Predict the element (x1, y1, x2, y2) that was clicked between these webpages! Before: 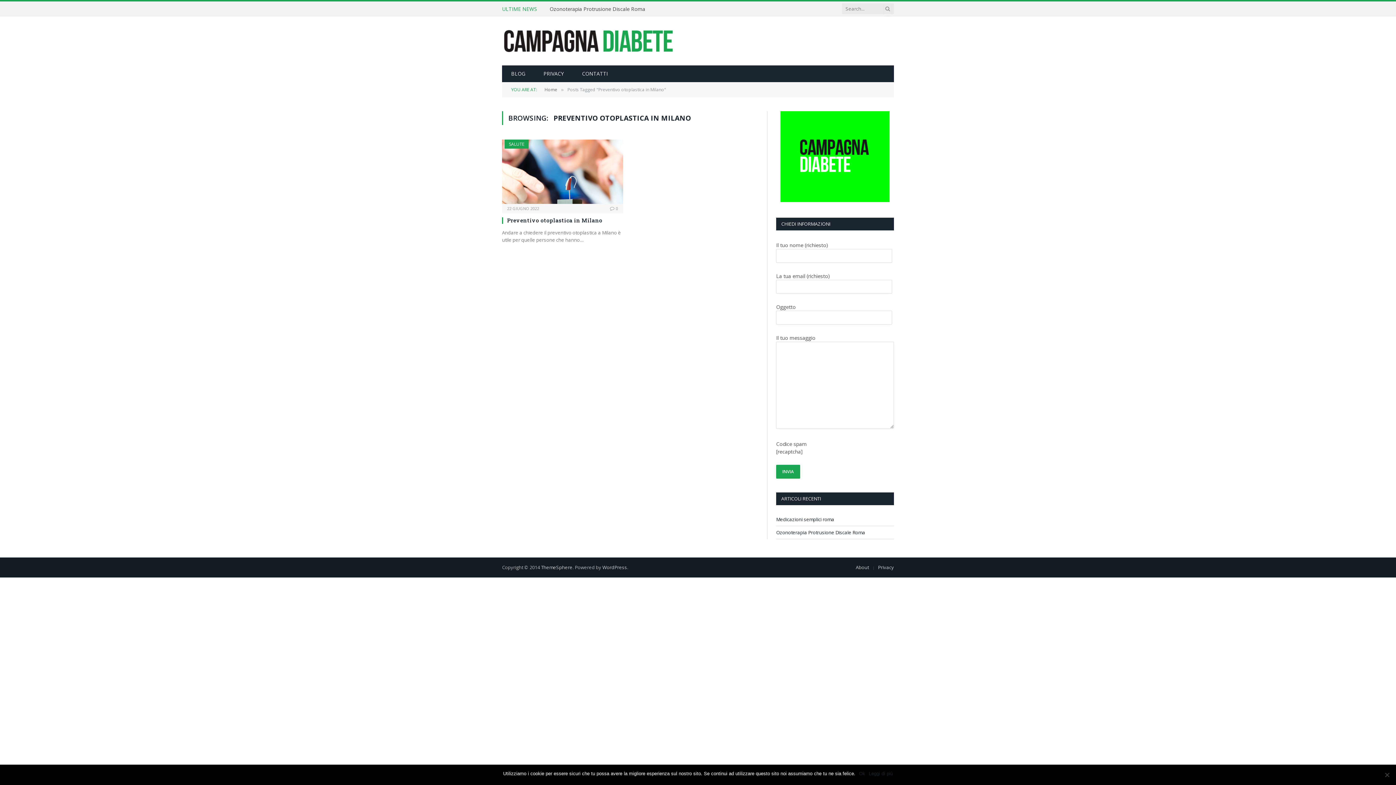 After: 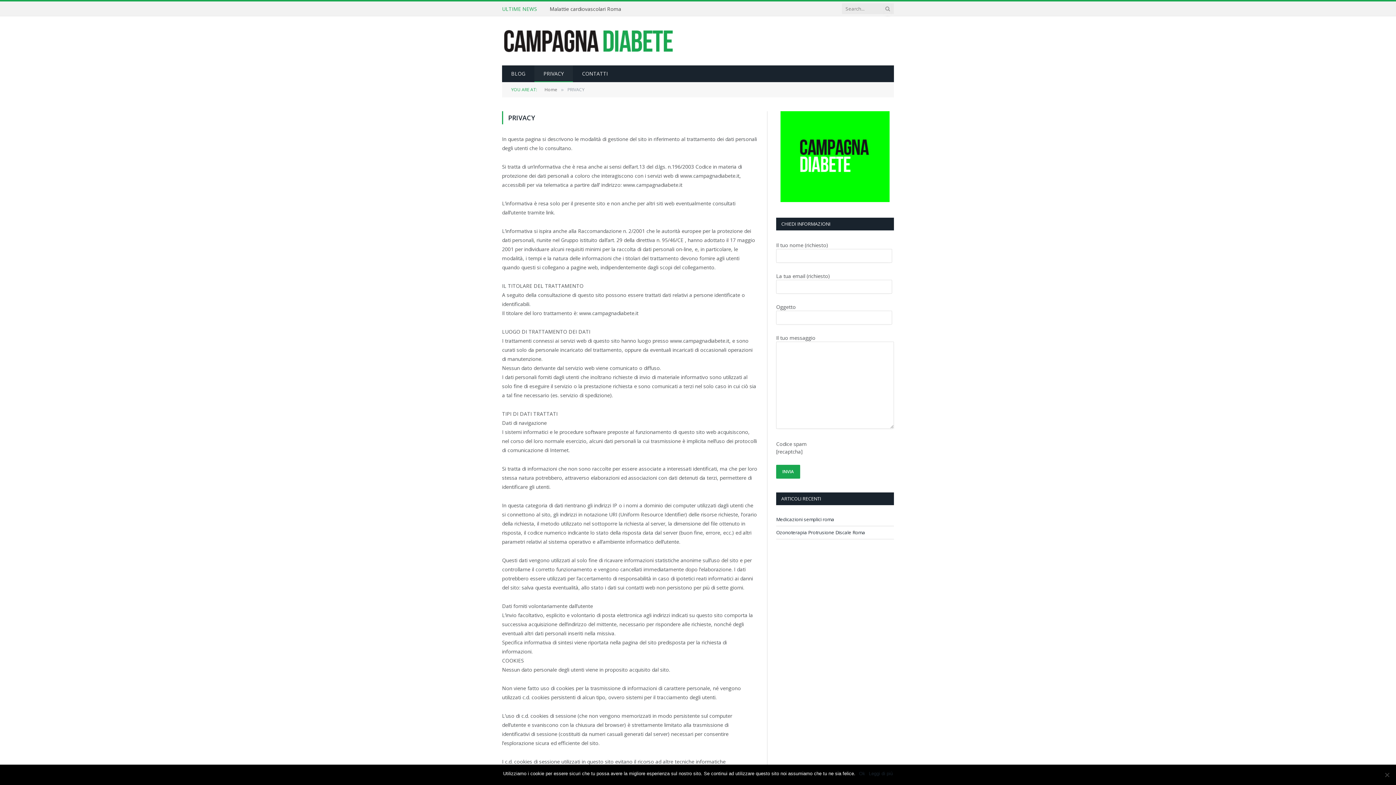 Action: bbox: (534, 65, 573, 82) label: PRIVACY